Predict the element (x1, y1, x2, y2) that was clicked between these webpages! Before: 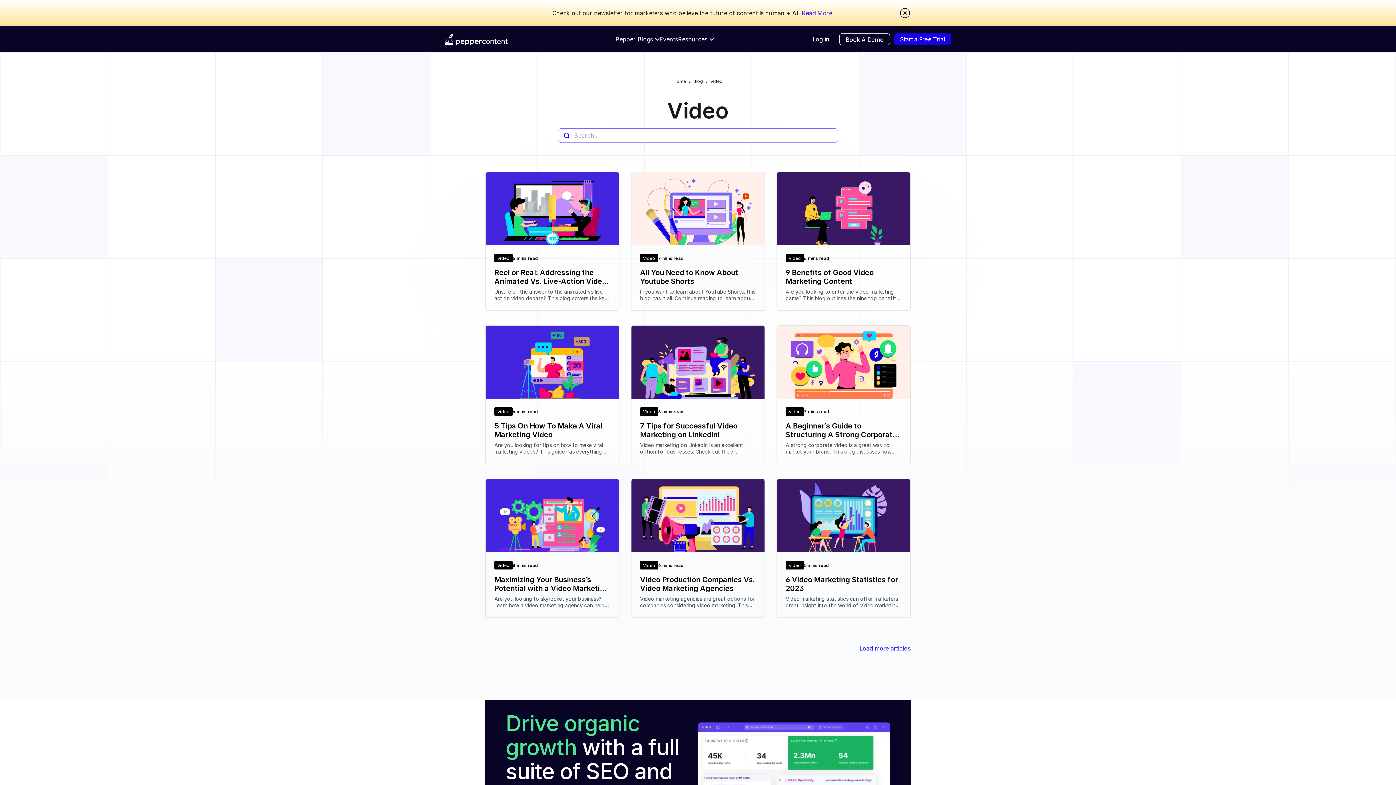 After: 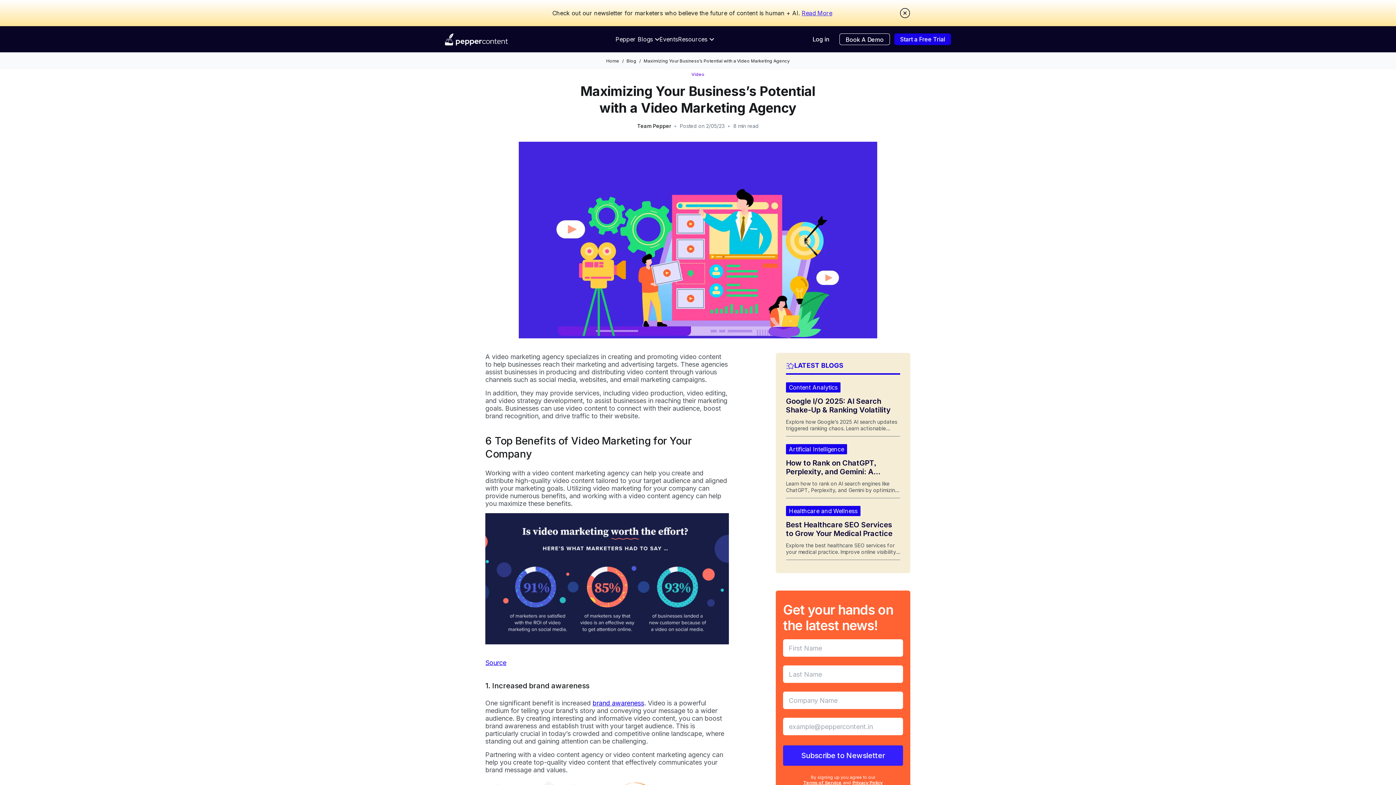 Action: label: Video

8 mins read

Maximizing Your Business’s Potential with a Video Marketing Agency
Are you looking to skyrocket your business? Learn how a video marketing agency can help you to improve your business and drive results. Read on. bbox: (485, 479, 619, 618)